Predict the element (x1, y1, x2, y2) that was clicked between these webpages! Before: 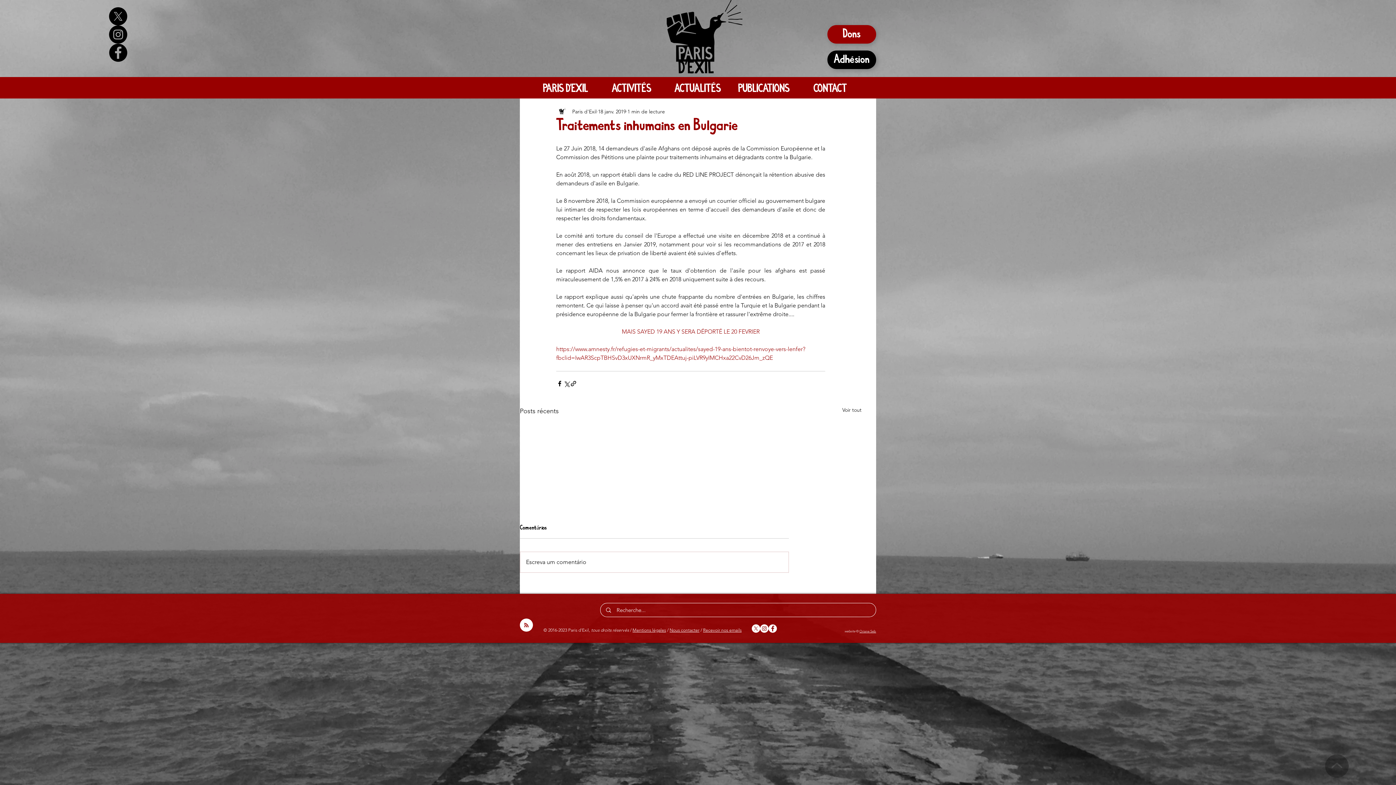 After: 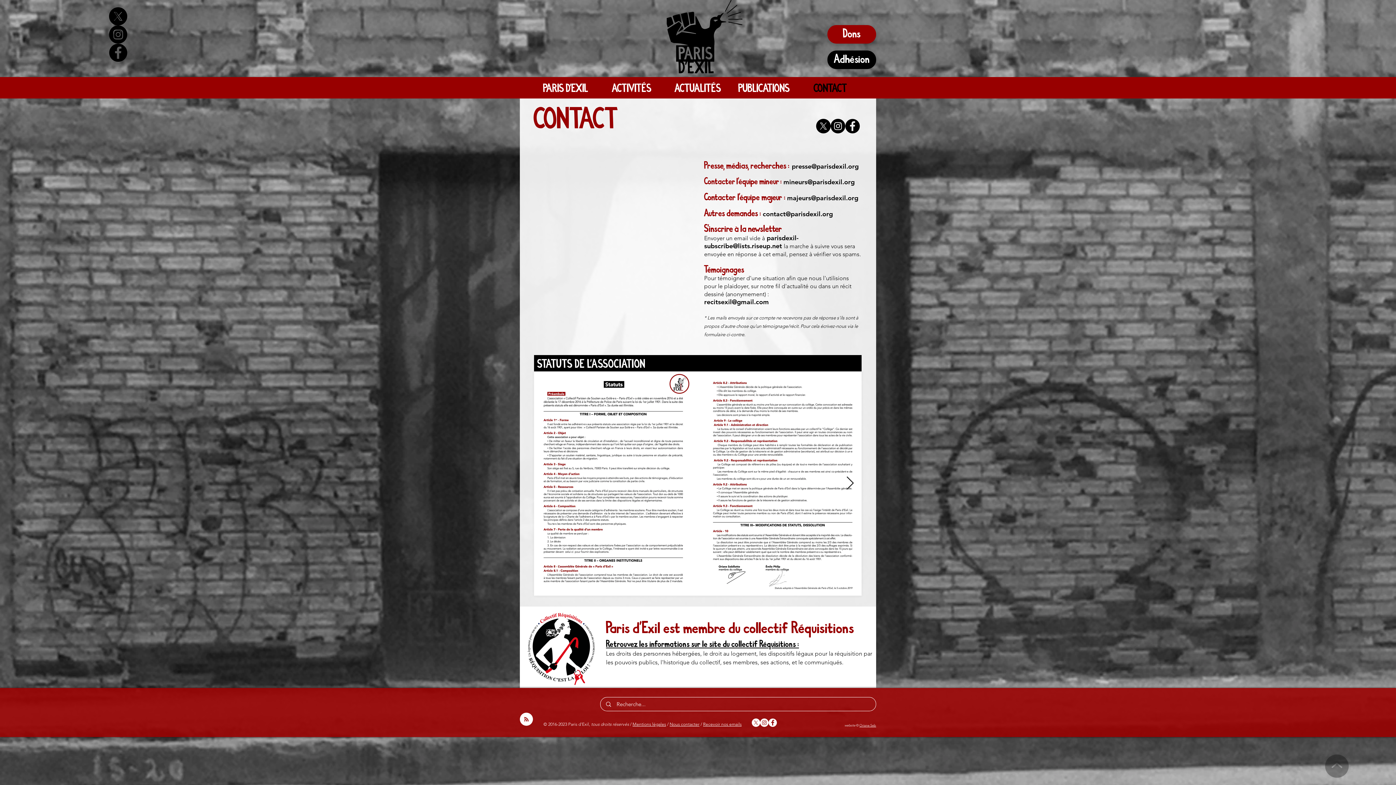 Action: bbox: (797, 80, 863, 98) label: CONTACT